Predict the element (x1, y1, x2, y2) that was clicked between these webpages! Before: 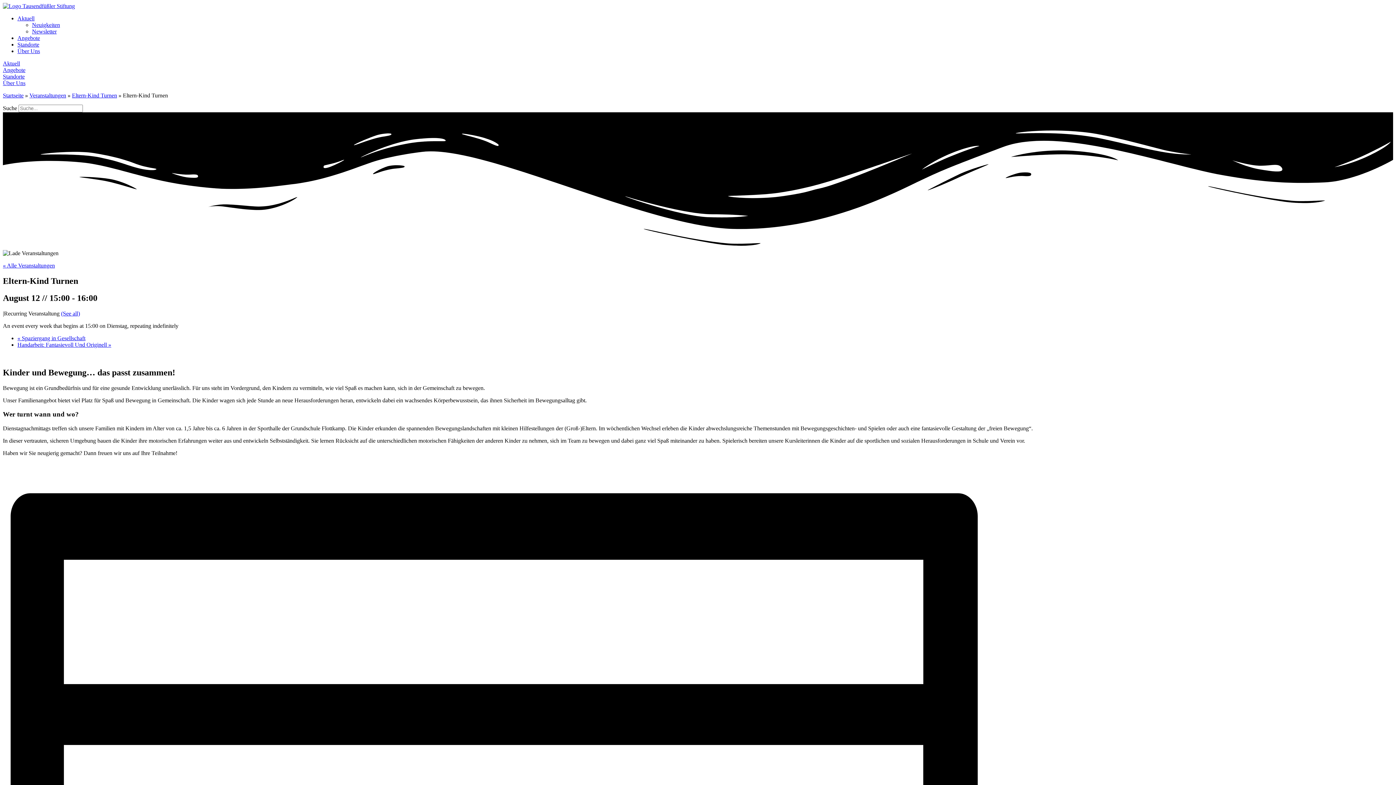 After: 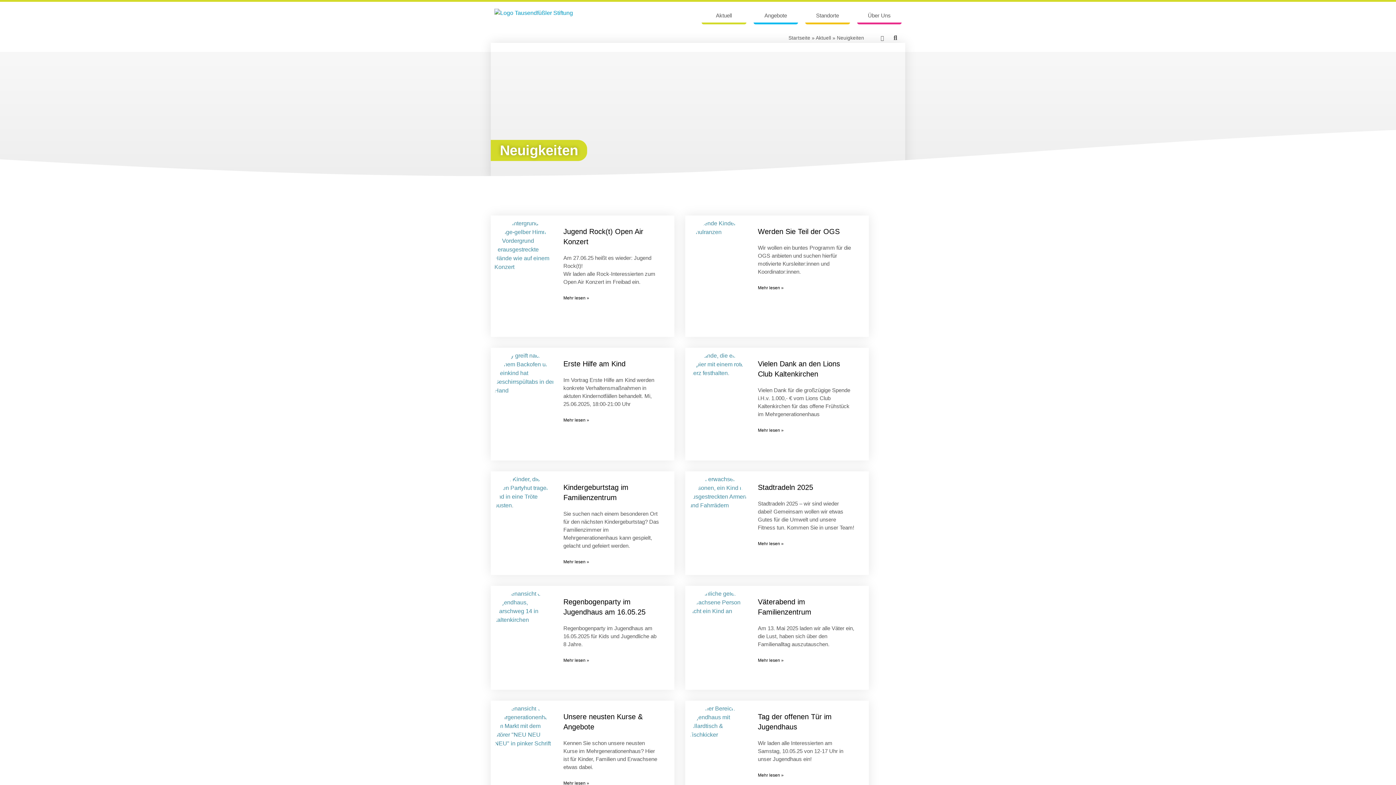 Action: label: Neuigkeiten bbox: (32, 21, 60, 28)